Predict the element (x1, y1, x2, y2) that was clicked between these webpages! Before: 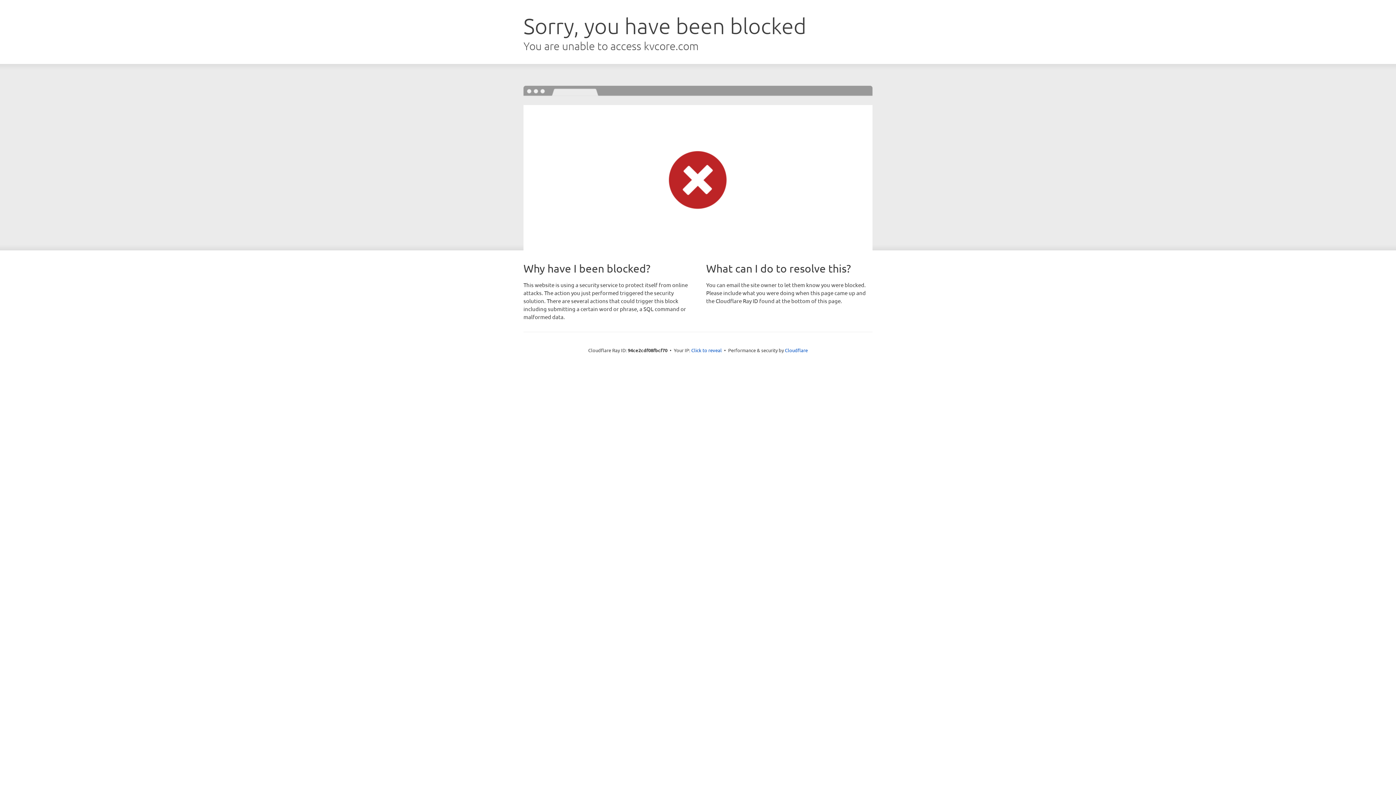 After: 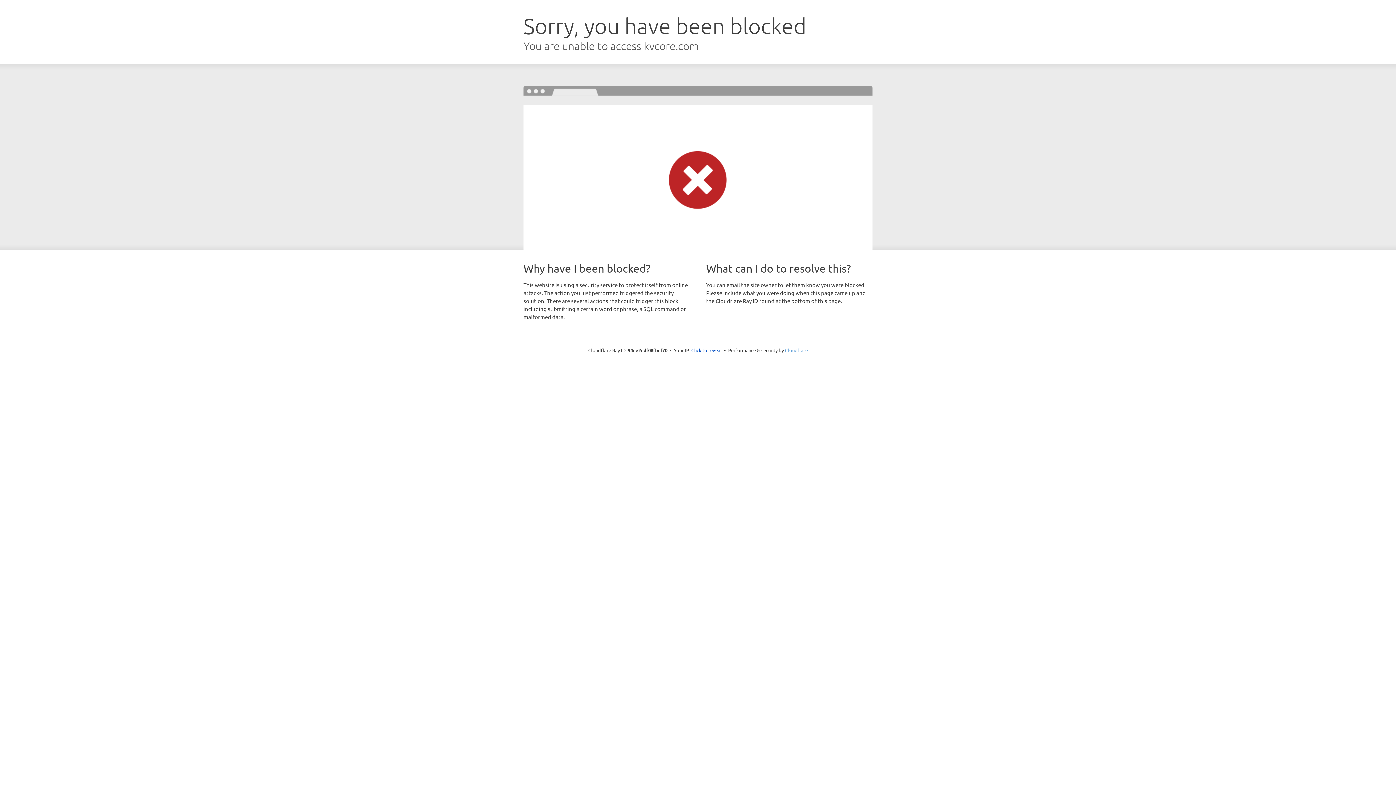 Action: bbox: (785, 347, 808, 353) label: Cloudflare